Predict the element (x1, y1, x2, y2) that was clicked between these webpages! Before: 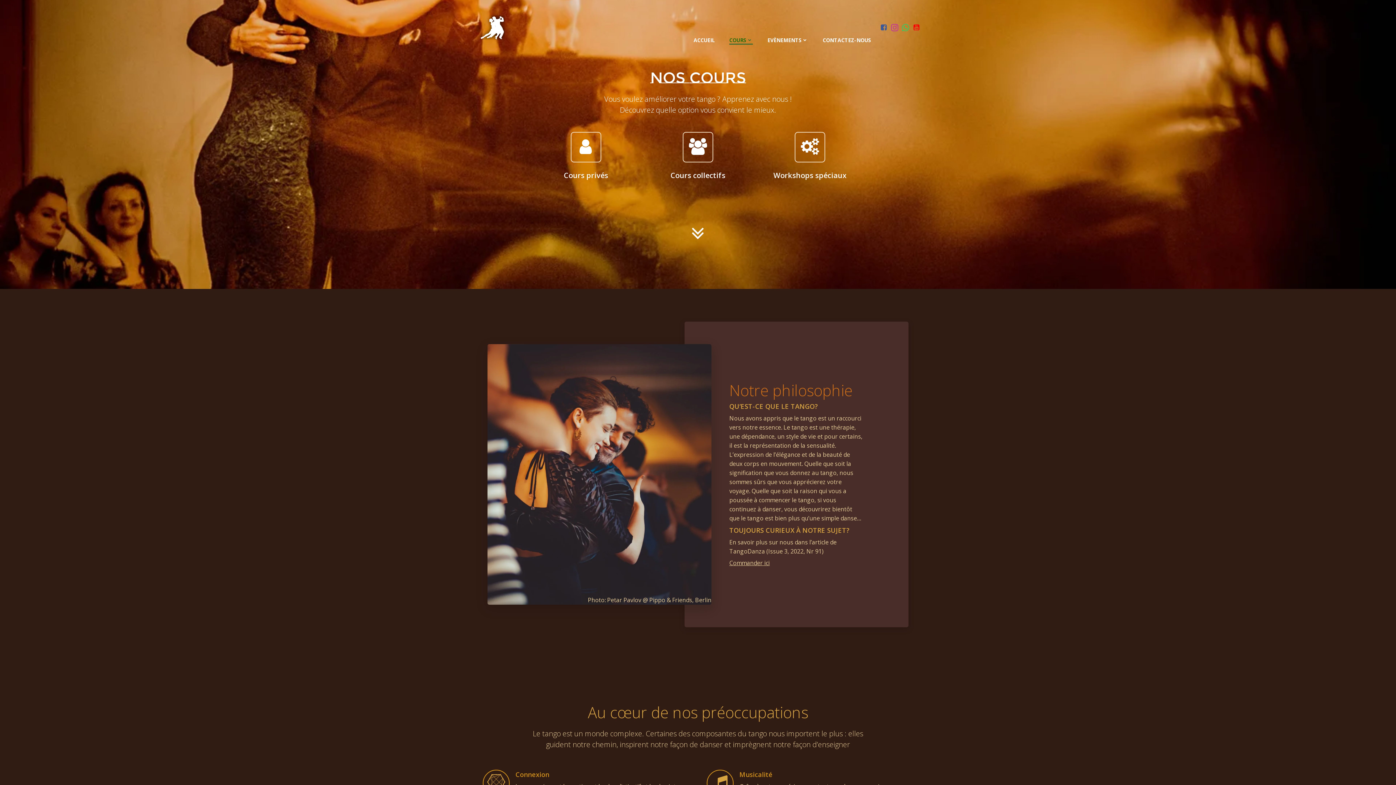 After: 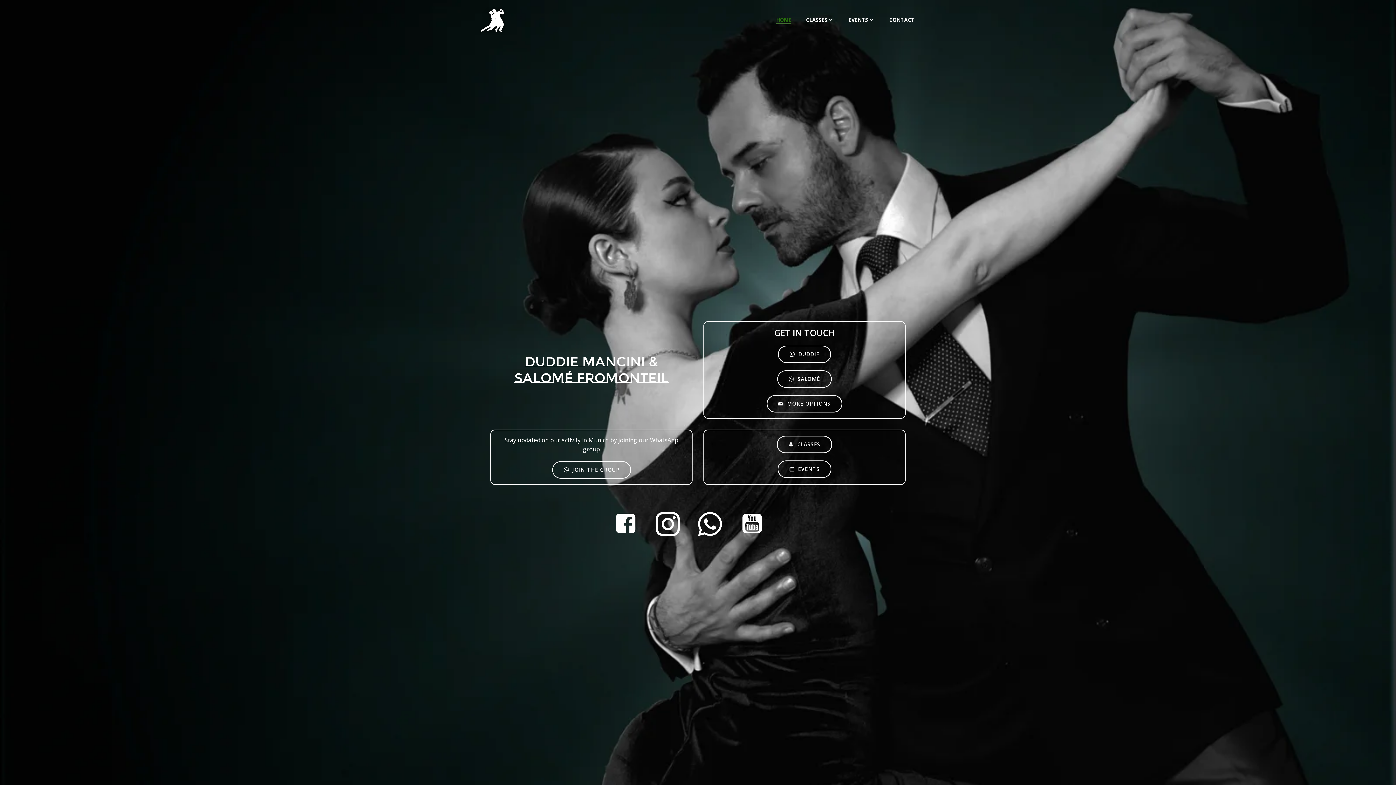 Action: bbox: (479, 14, 505, 40)